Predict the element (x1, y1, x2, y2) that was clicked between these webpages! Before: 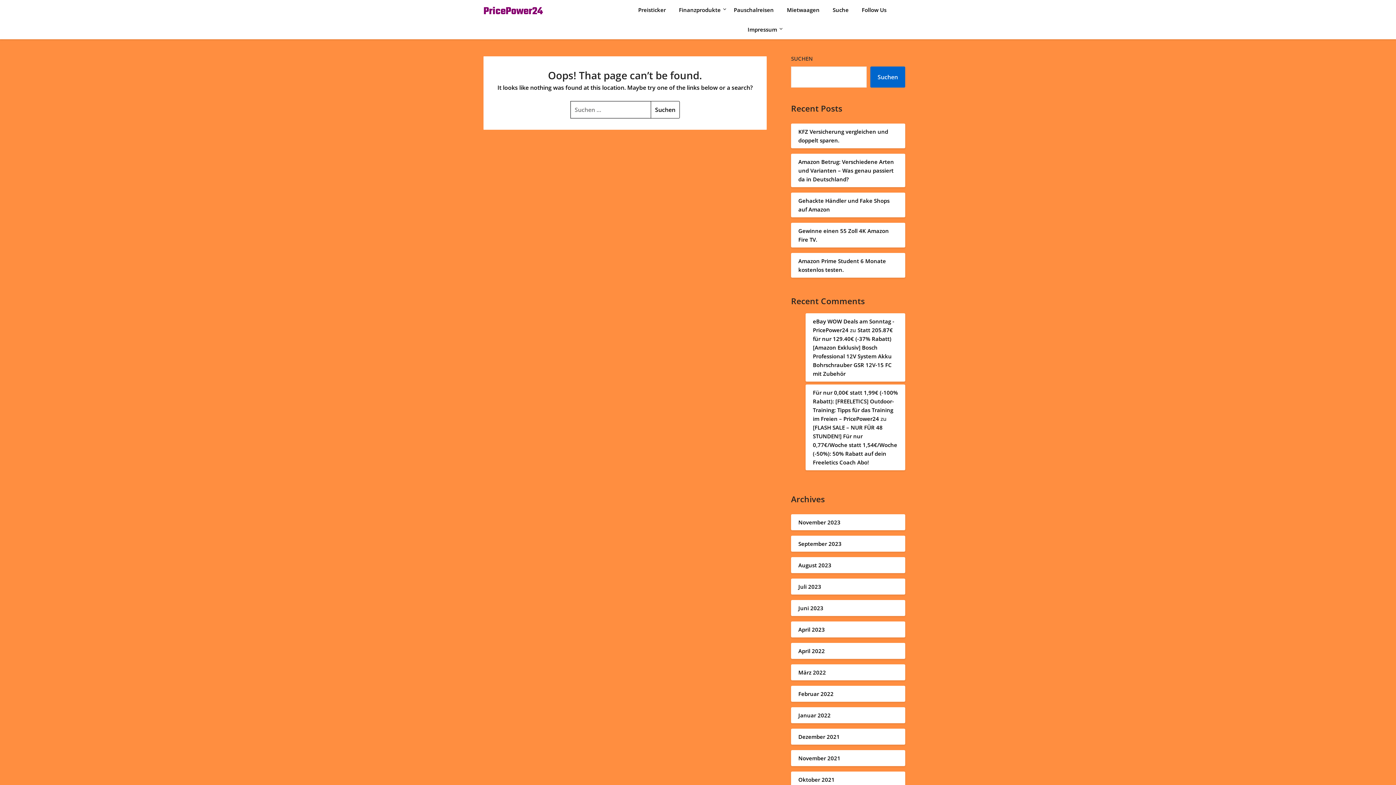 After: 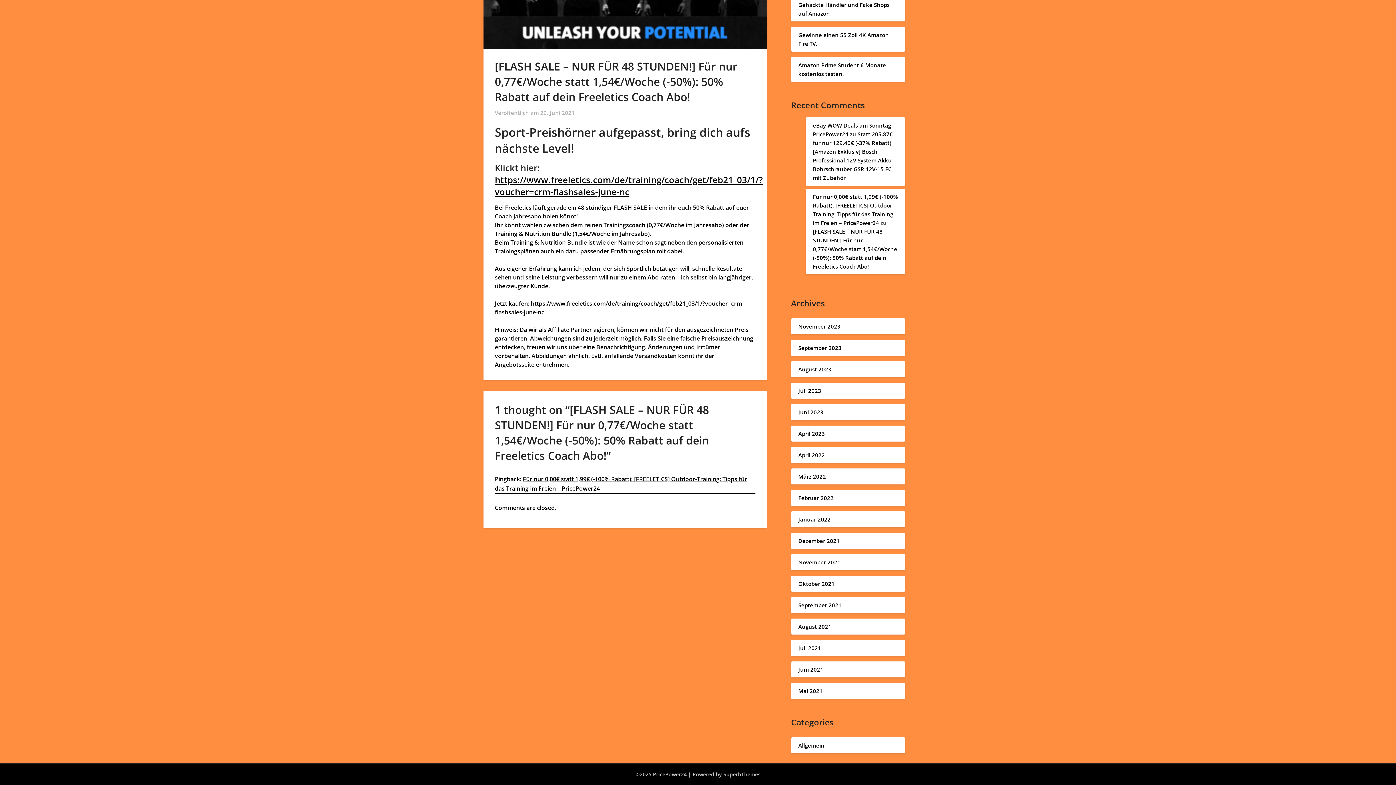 Action: label: [FLASH SALE – NUR FÜR 48 STUNDEN!] Für nur 0,77€/Woche statt 1,54€/Woche (-50%): 50% Rabatt auf dein Freeletics Coach Abo! bbox: (813, 423, 897, 466)